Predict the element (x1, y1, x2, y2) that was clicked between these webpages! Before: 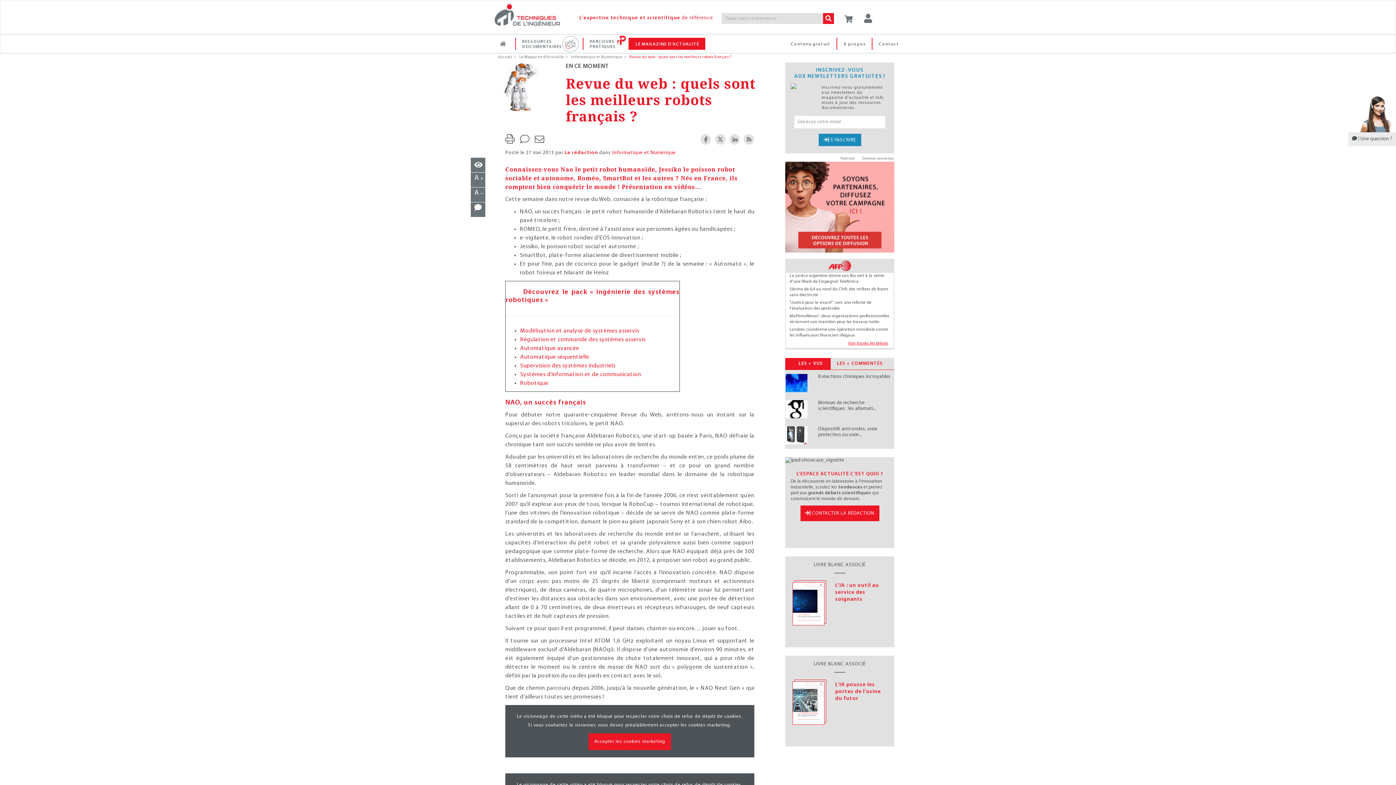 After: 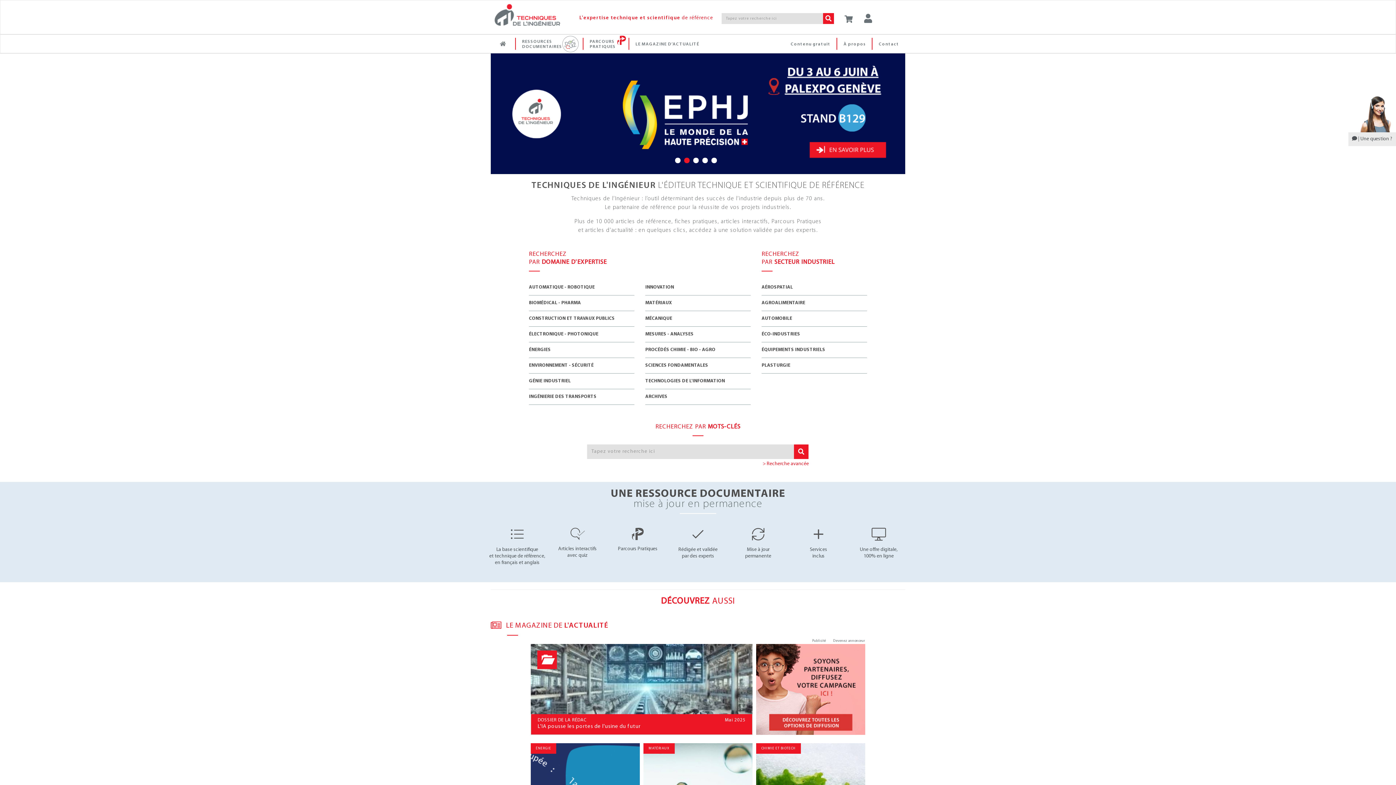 Action: label: ACCUEIL bbox: (497, 37, 509, 49)